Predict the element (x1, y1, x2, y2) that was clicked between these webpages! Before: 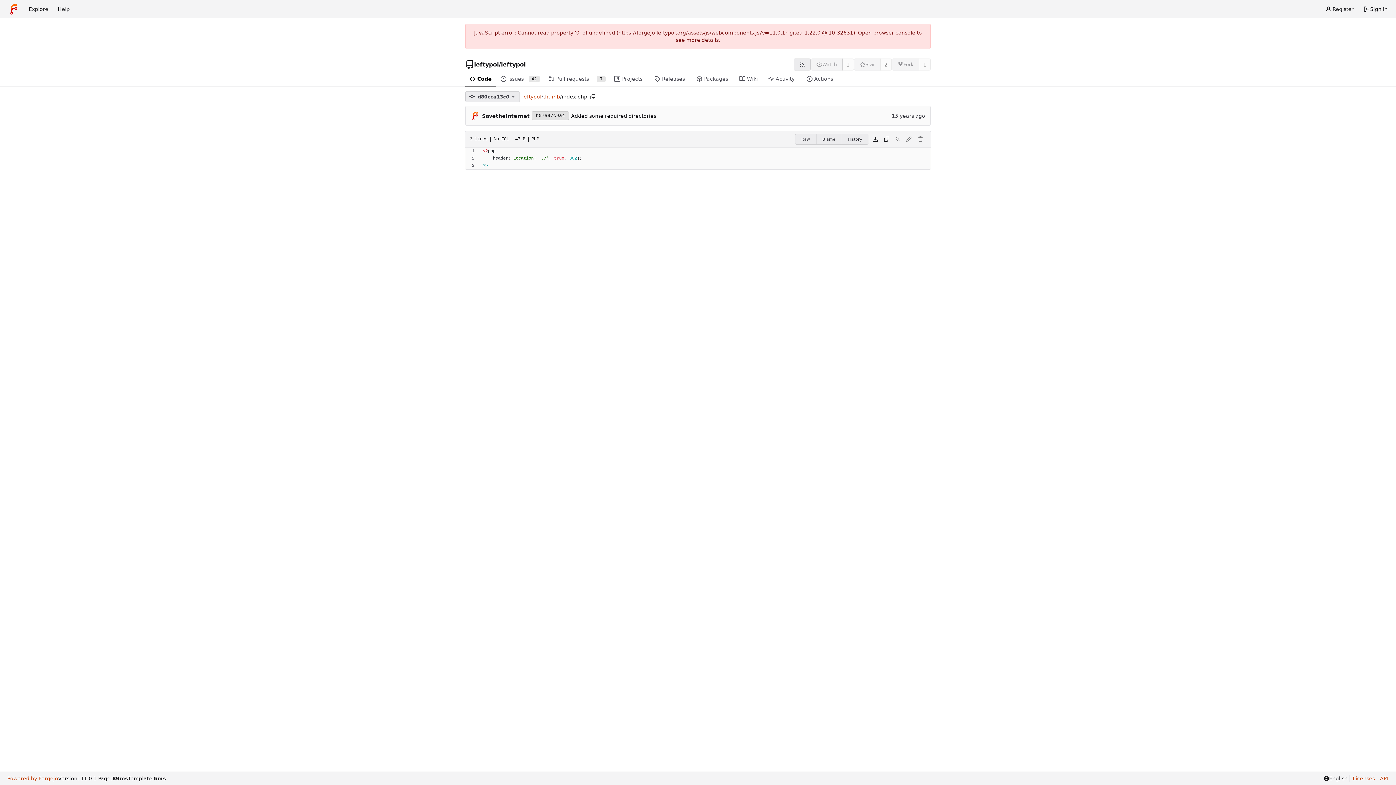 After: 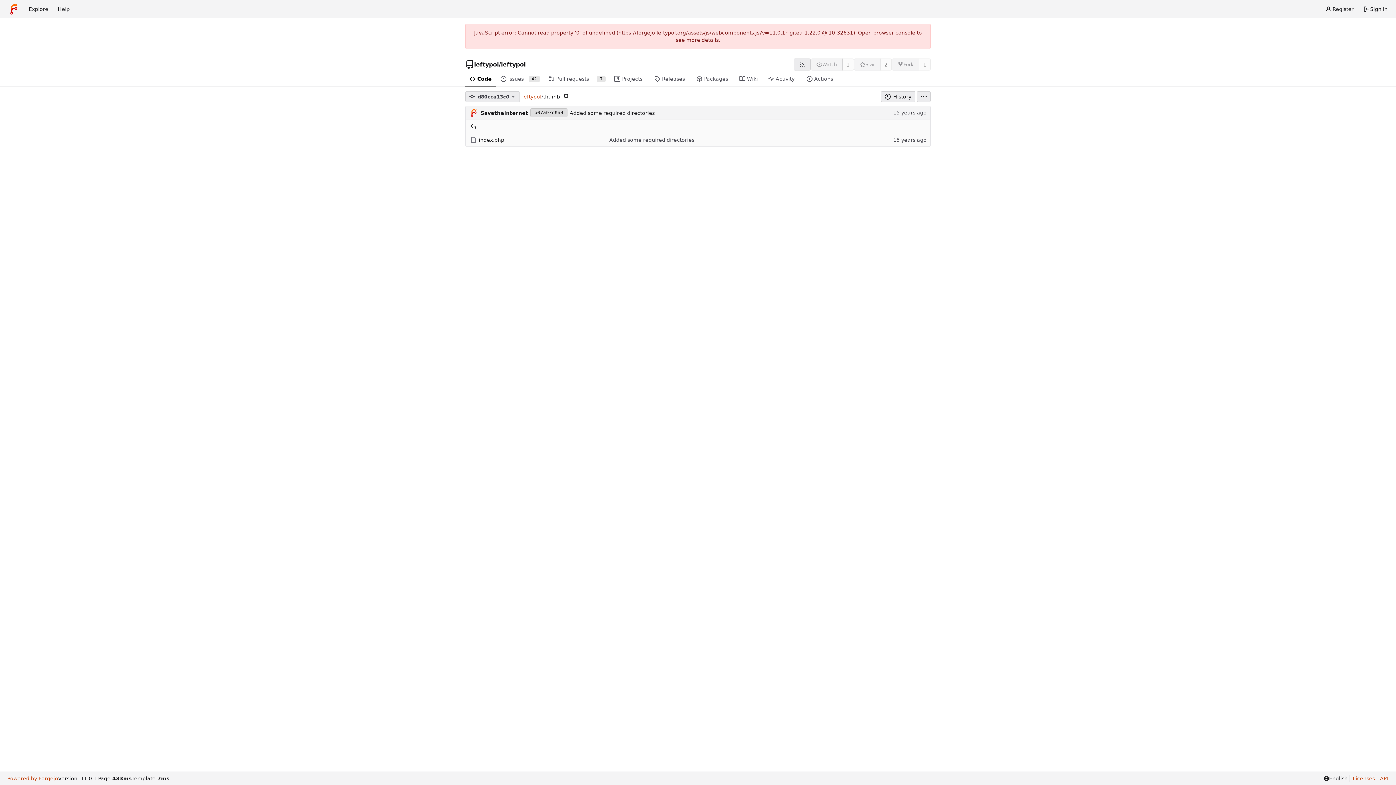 Action: label: thumb bbox: (543, 93, 560, 99)